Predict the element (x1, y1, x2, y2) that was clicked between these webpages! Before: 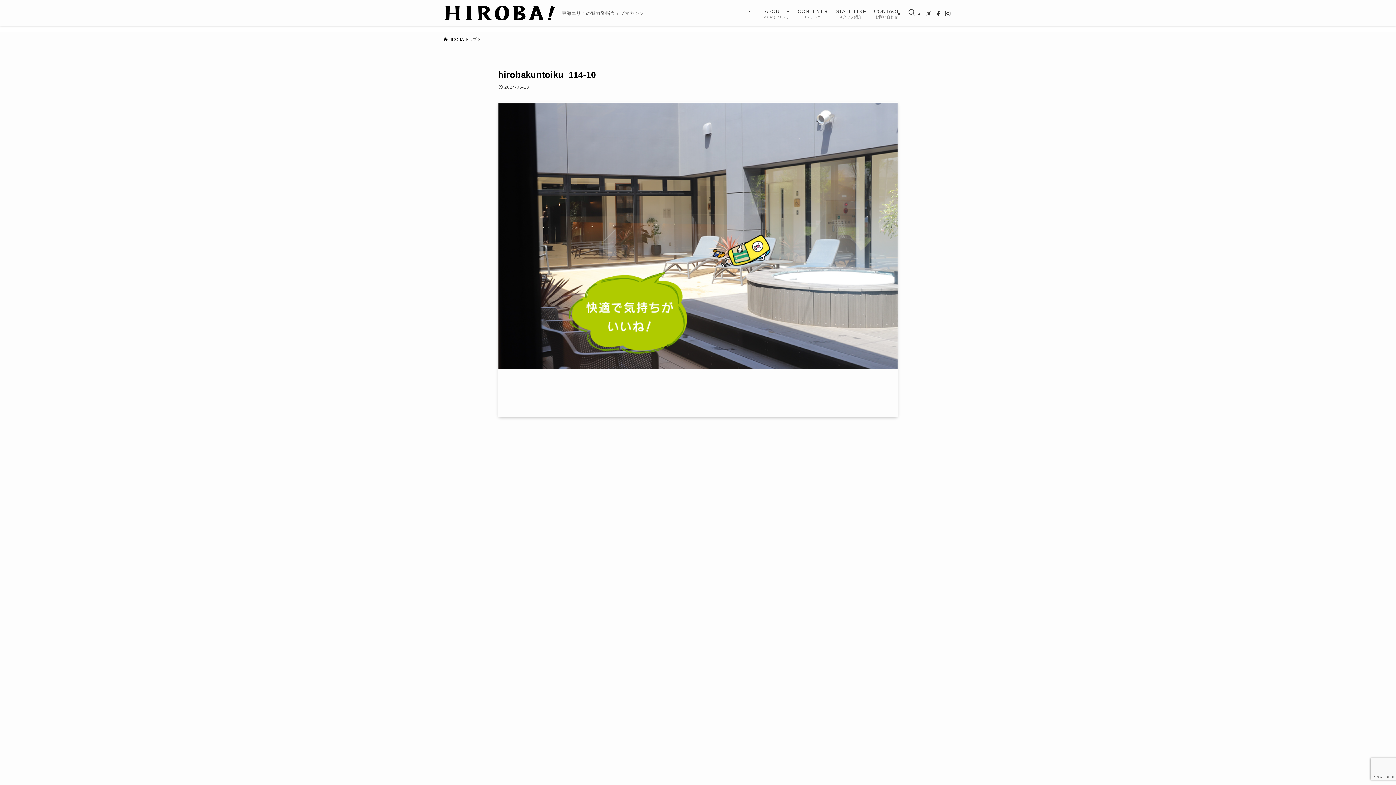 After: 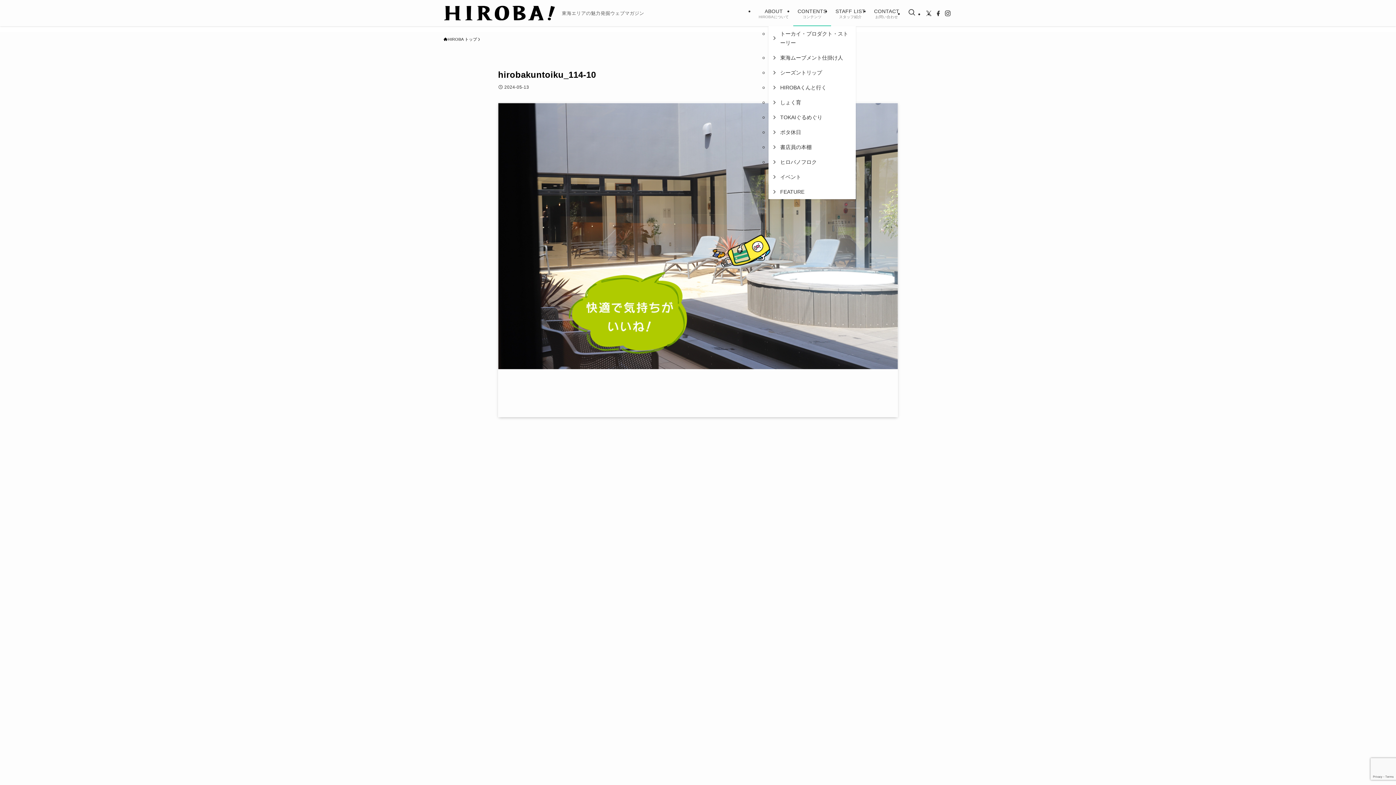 Action: label: CONTENTS
コンテンツ bbox: (793, 0, 831, 26)